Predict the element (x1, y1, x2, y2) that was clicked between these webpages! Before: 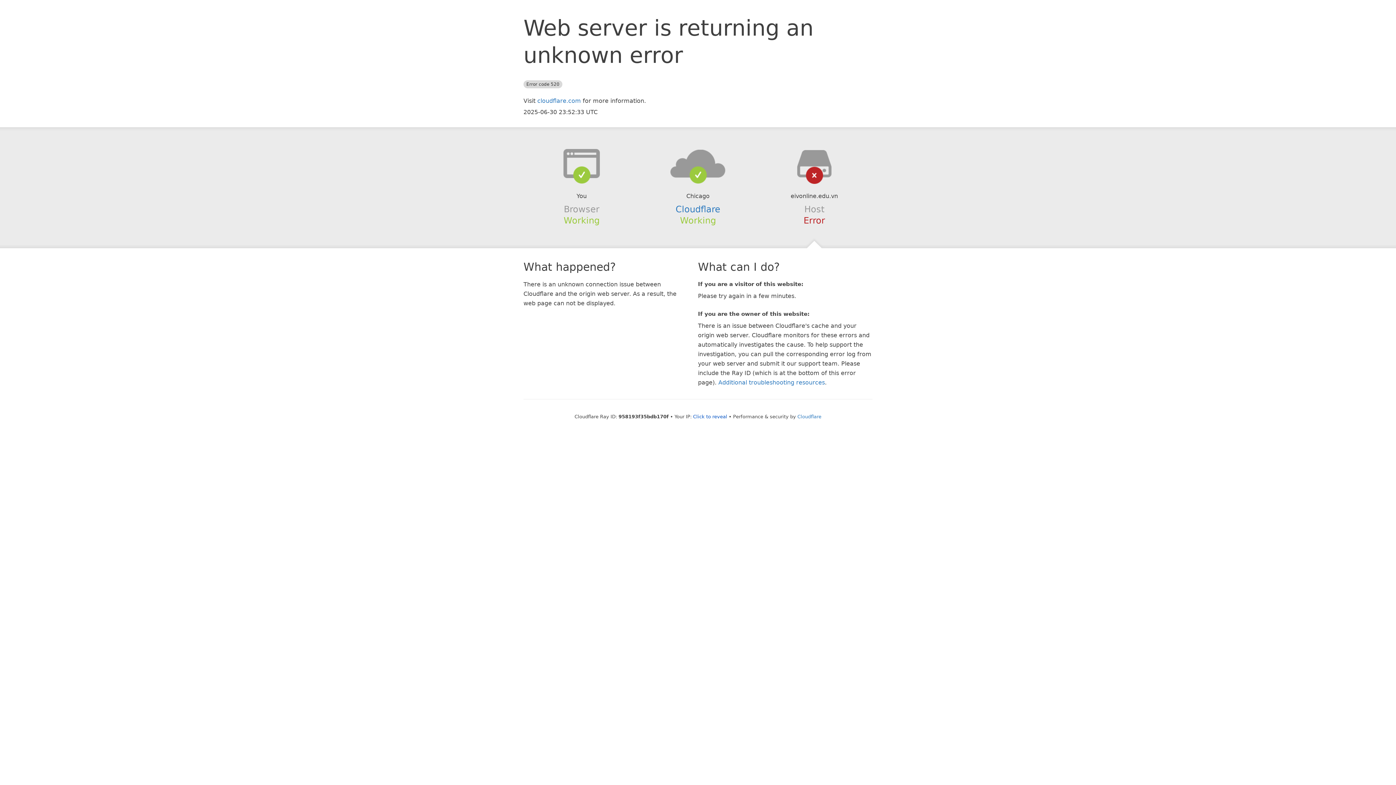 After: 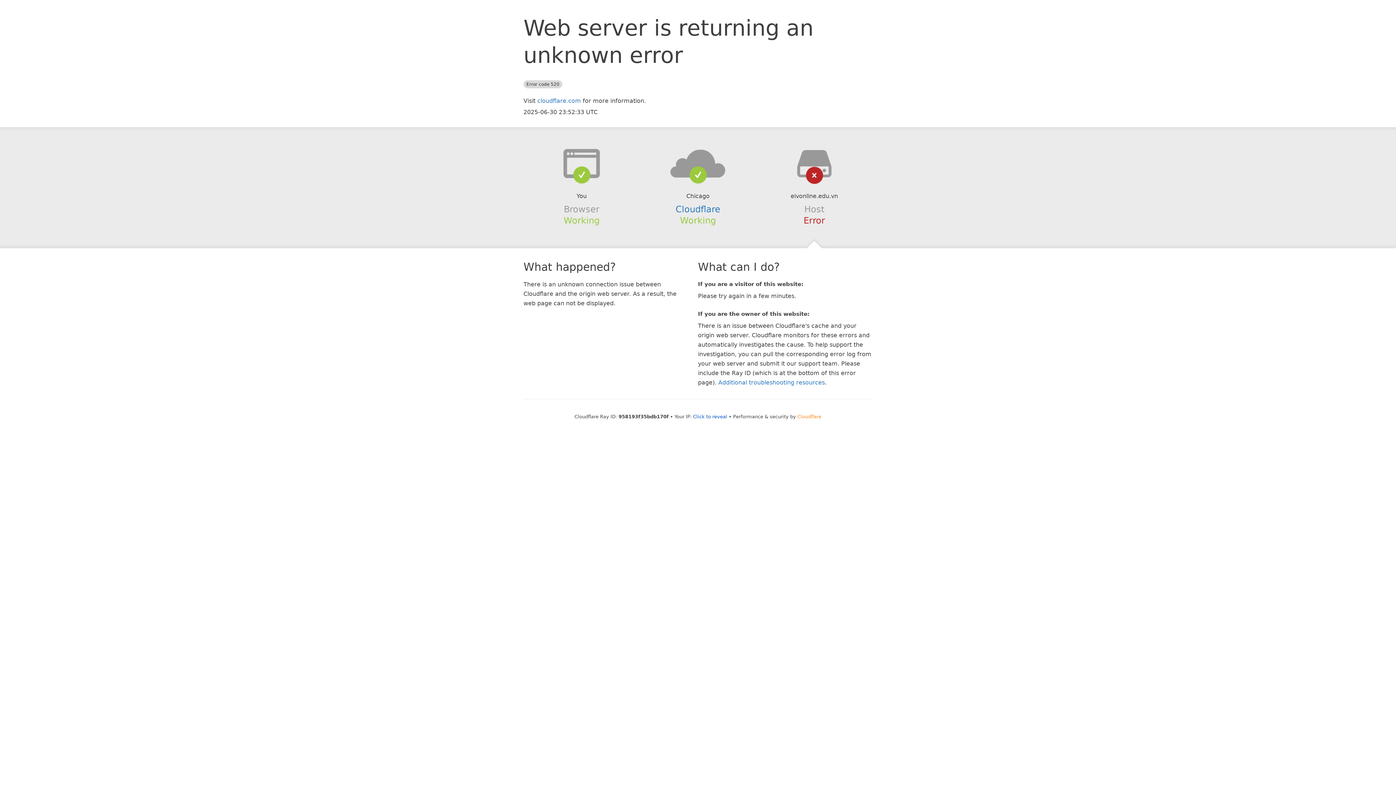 Action: bbox: (797, 414, 821, 419) label: Cloudflare